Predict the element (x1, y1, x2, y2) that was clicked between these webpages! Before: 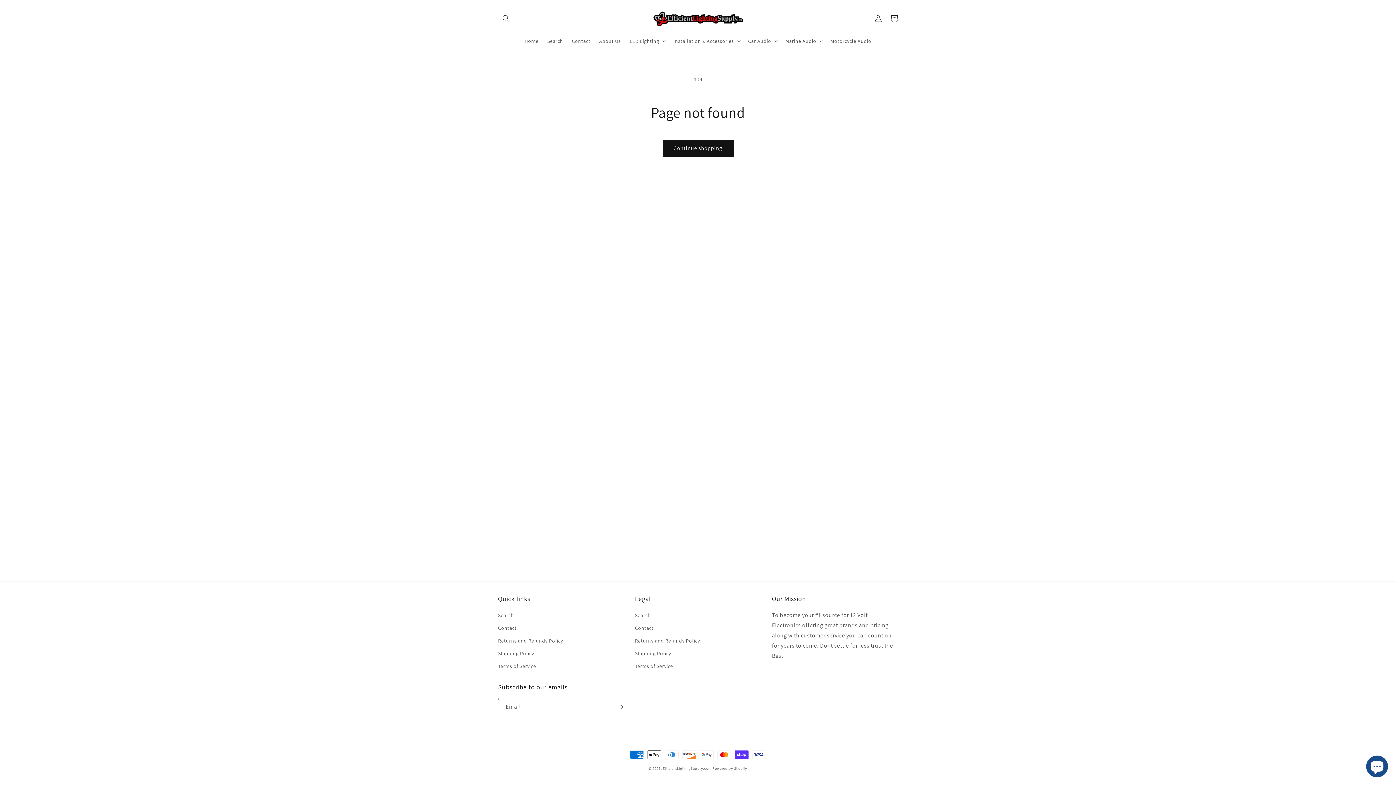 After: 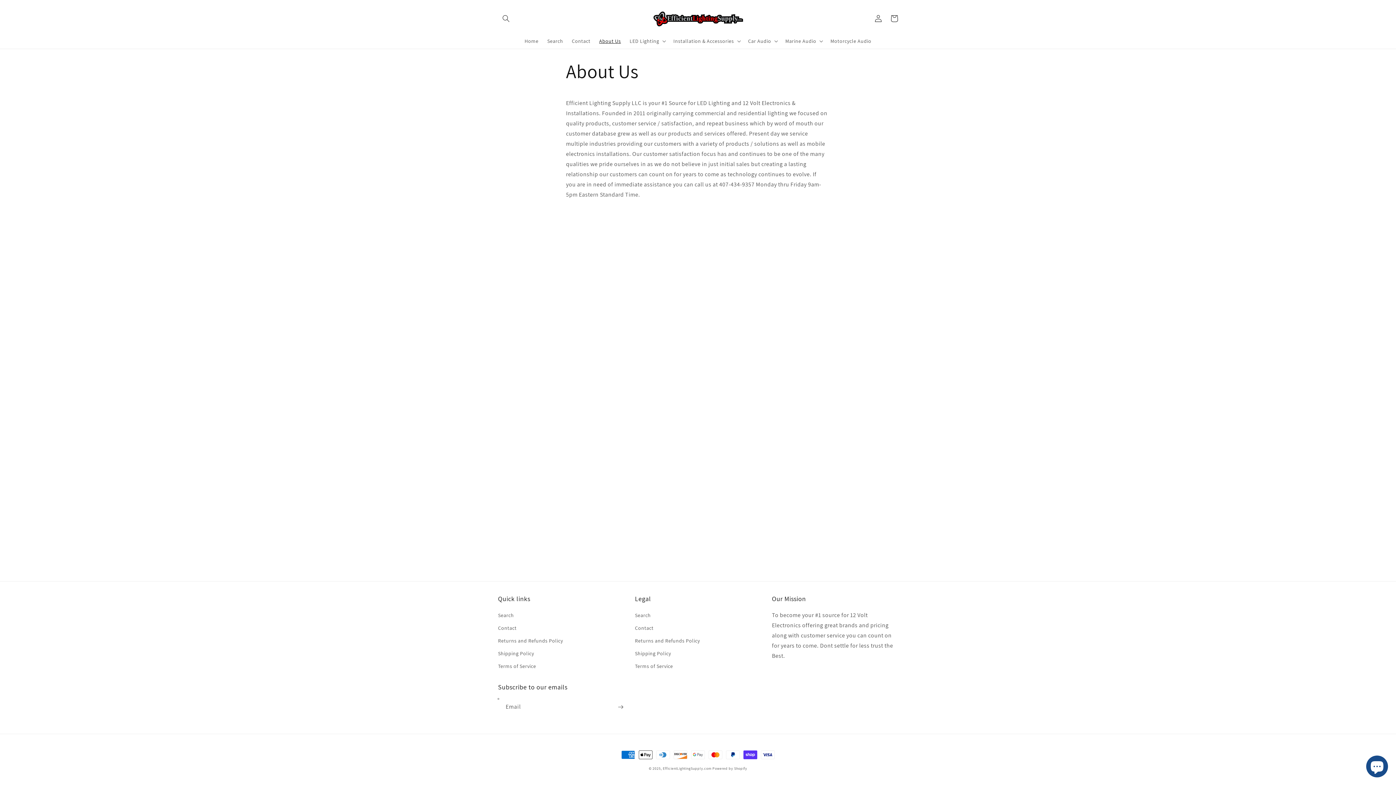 Action: bbox: (594, 33, 625, 48) label: About Us